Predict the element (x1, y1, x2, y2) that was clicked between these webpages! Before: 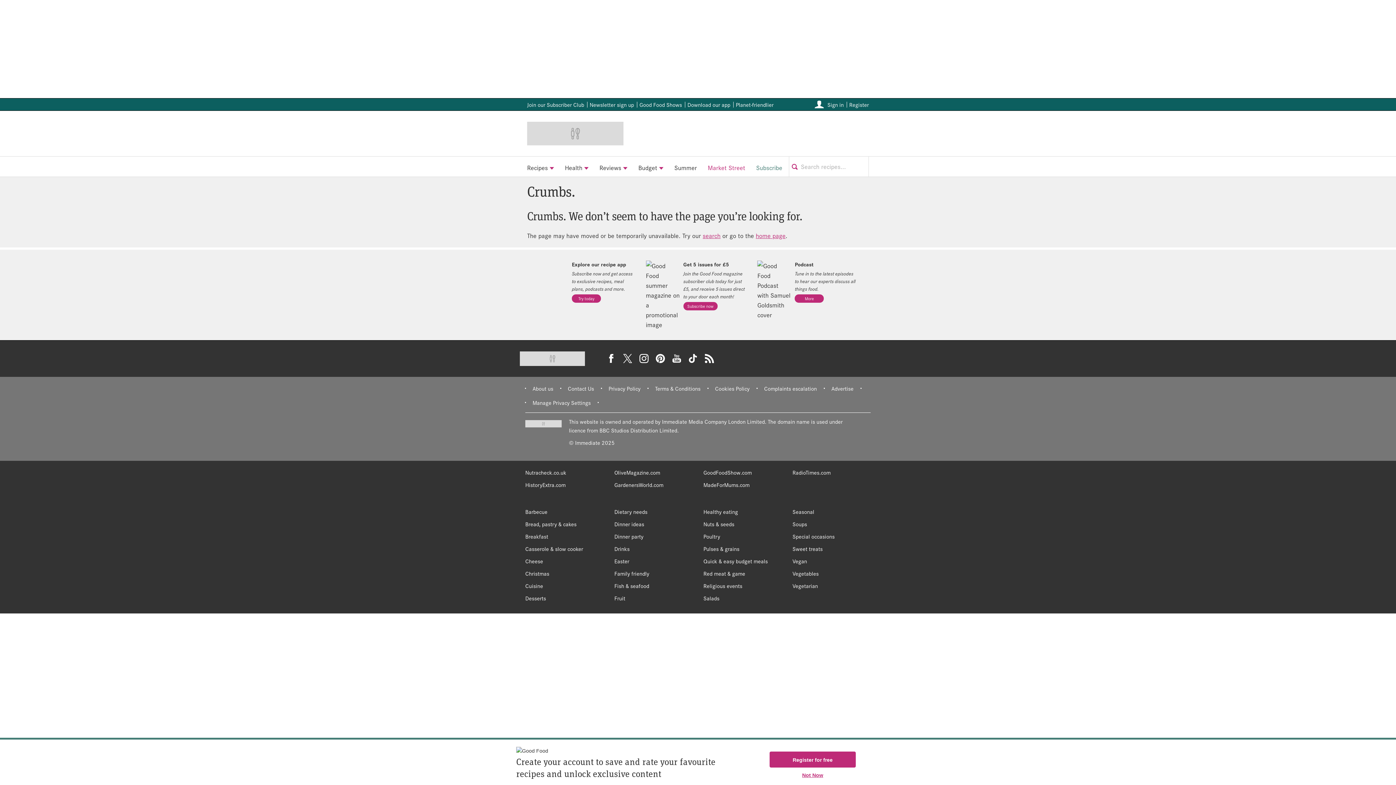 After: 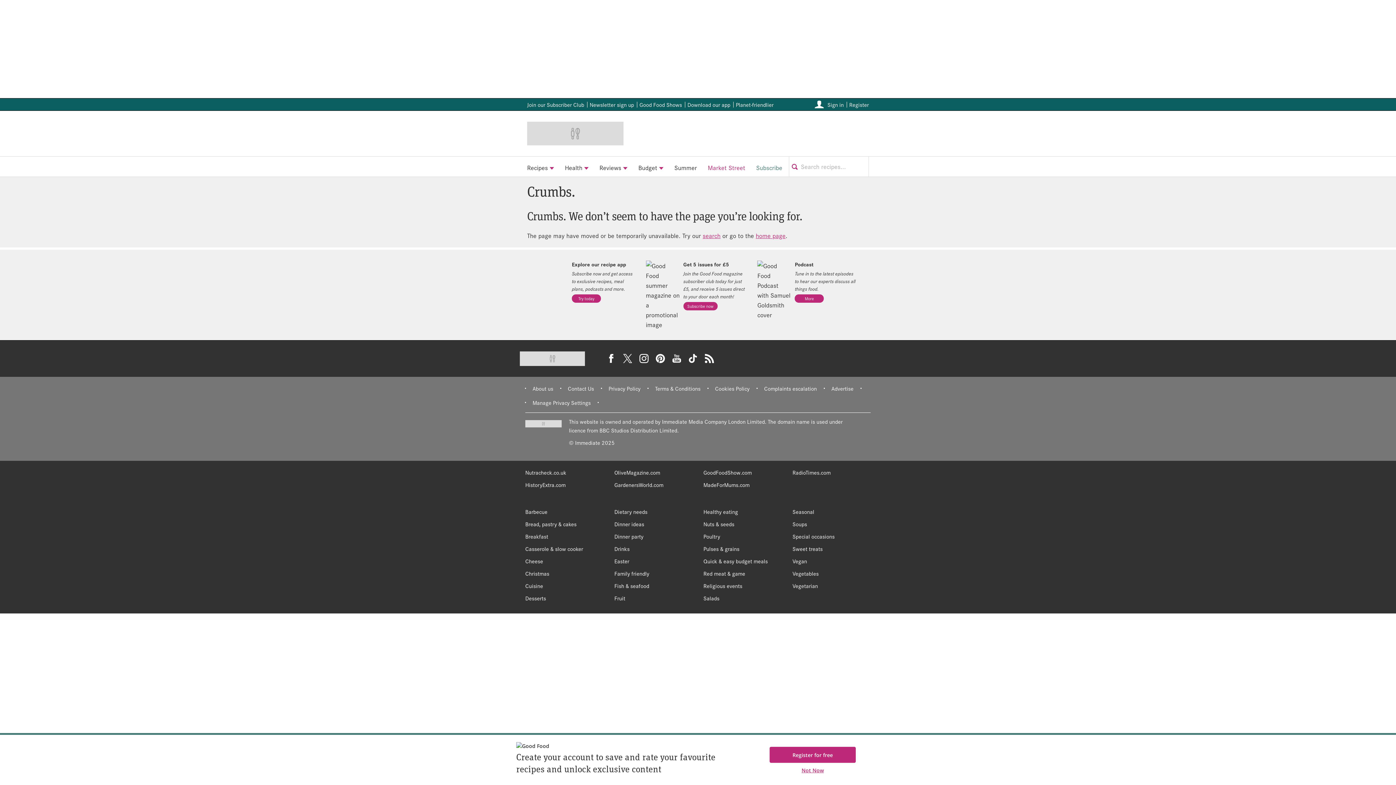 Action: label: Visit us on Twitter bbox: (619, 350, 636, 367)